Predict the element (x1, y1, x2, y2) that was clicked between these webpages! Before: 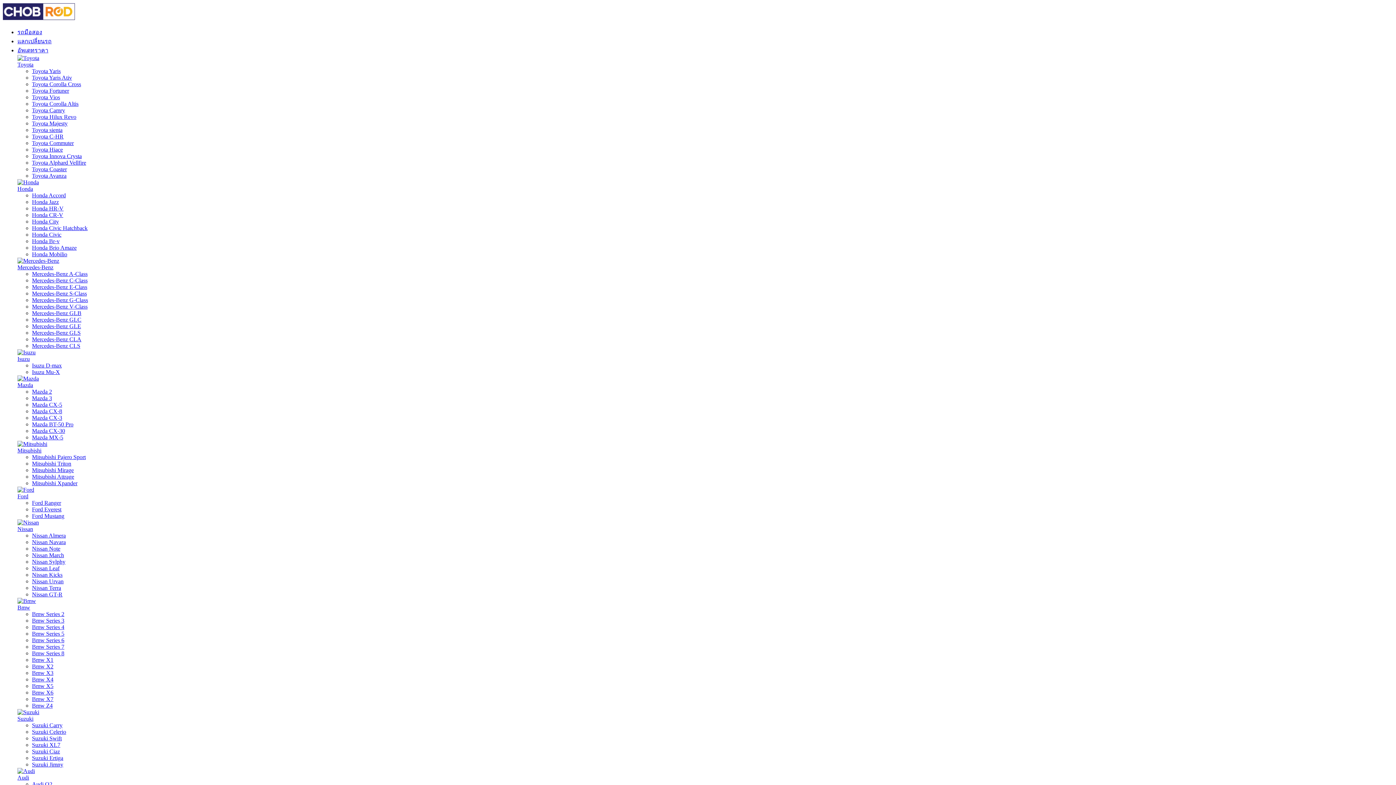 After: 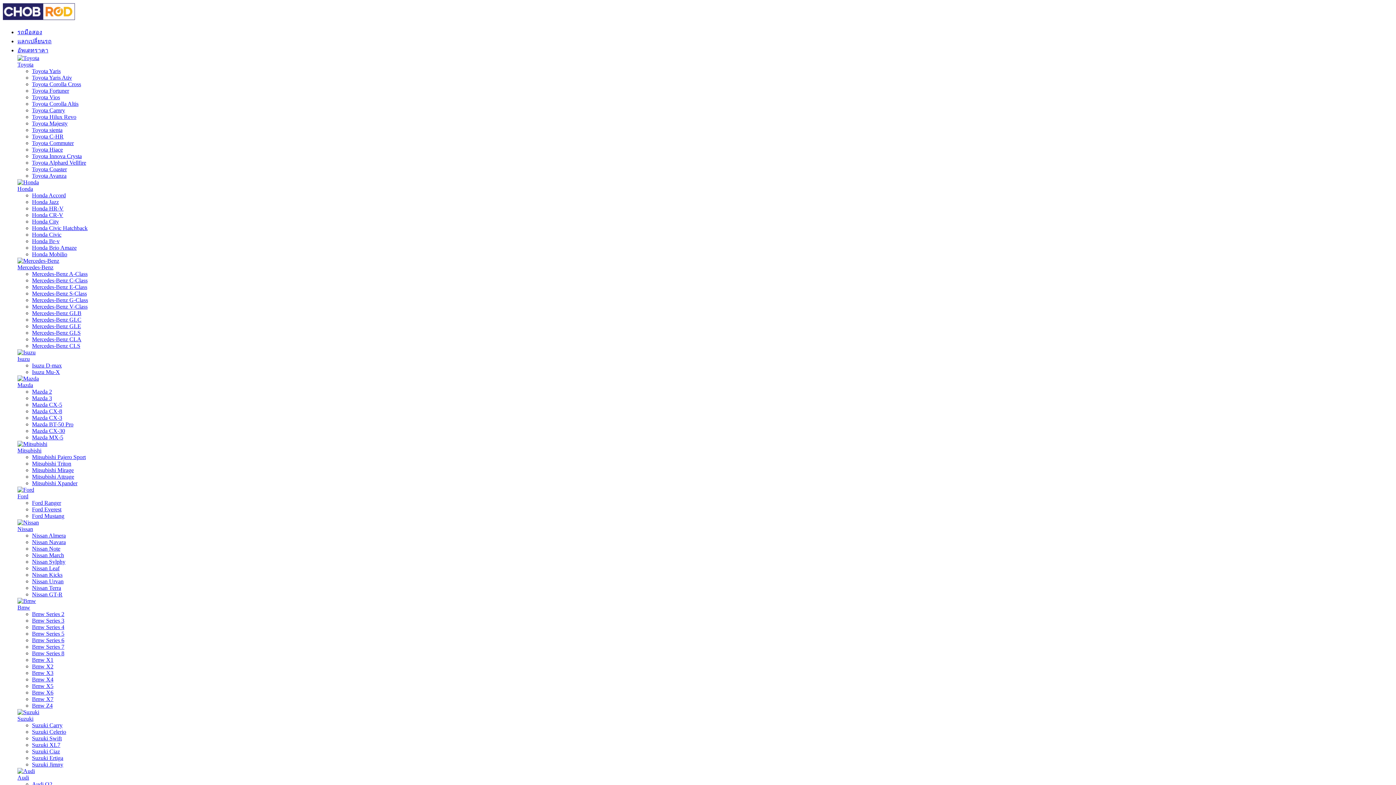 Action: bbox: (32, 722, 62, 728) label: Suzuki Carry